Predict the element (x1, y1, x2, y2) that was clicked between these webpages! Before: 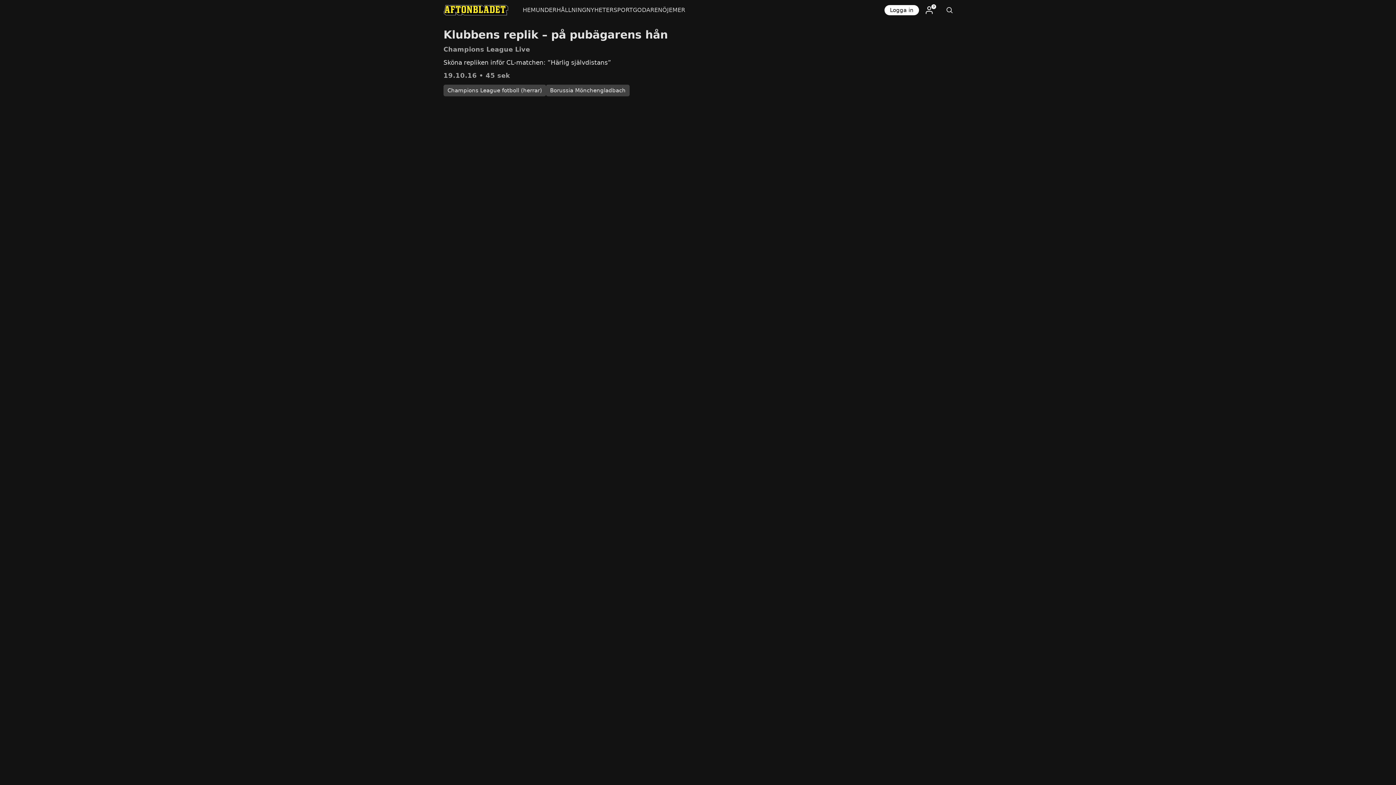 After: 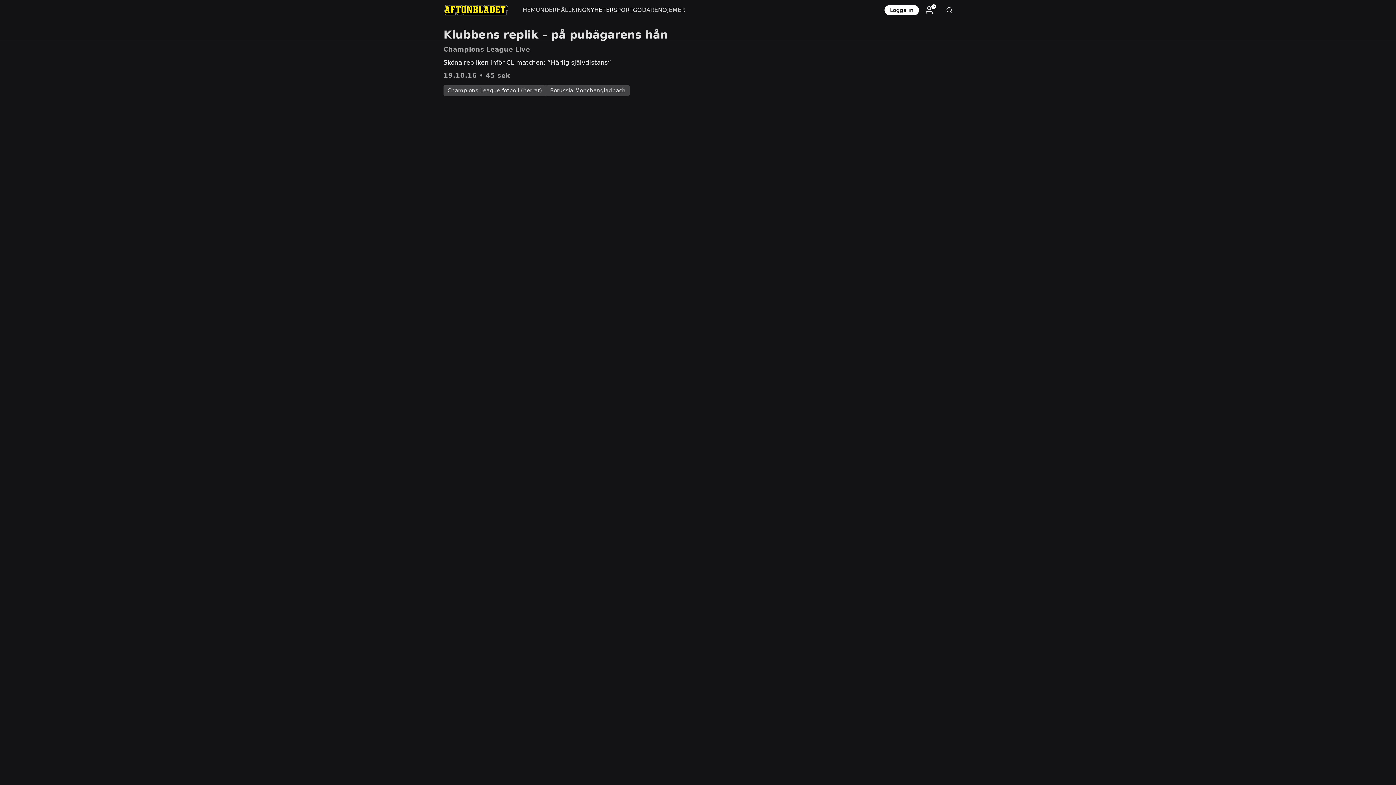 Action: bbox: (586, 0, 613, 20) label: NYHETER